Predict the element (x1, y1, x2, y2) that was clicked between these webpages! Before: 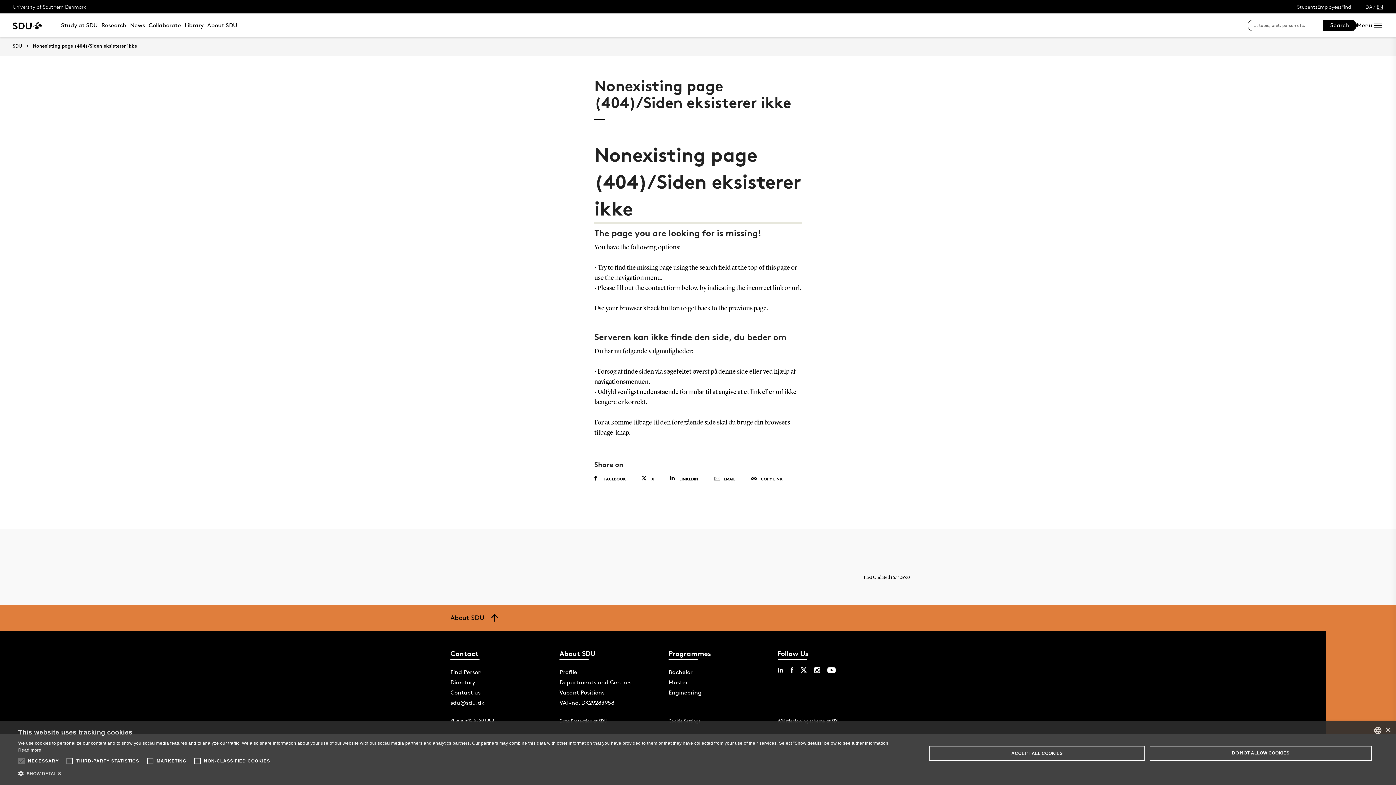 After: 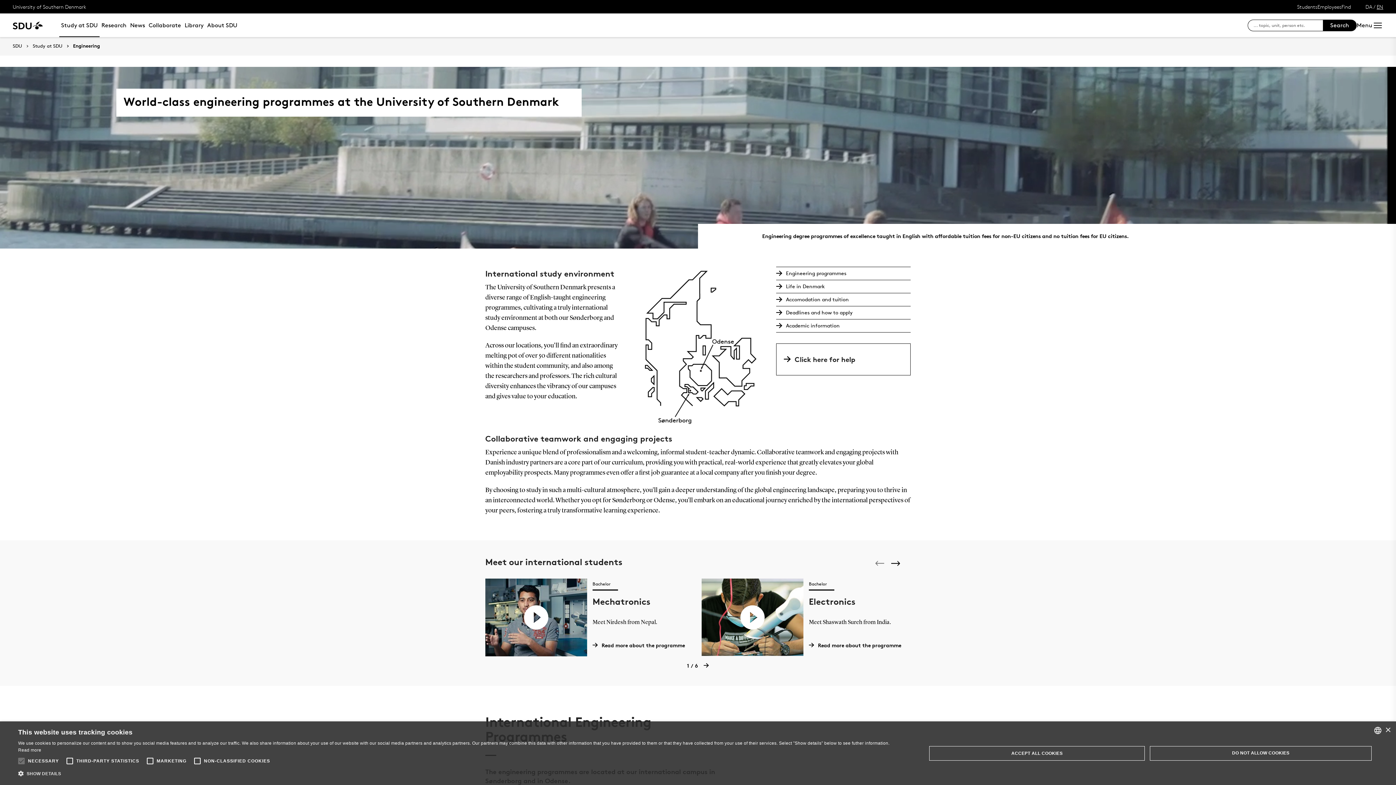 Action: bbox: (668, 689, 701, 696) label: Engineering